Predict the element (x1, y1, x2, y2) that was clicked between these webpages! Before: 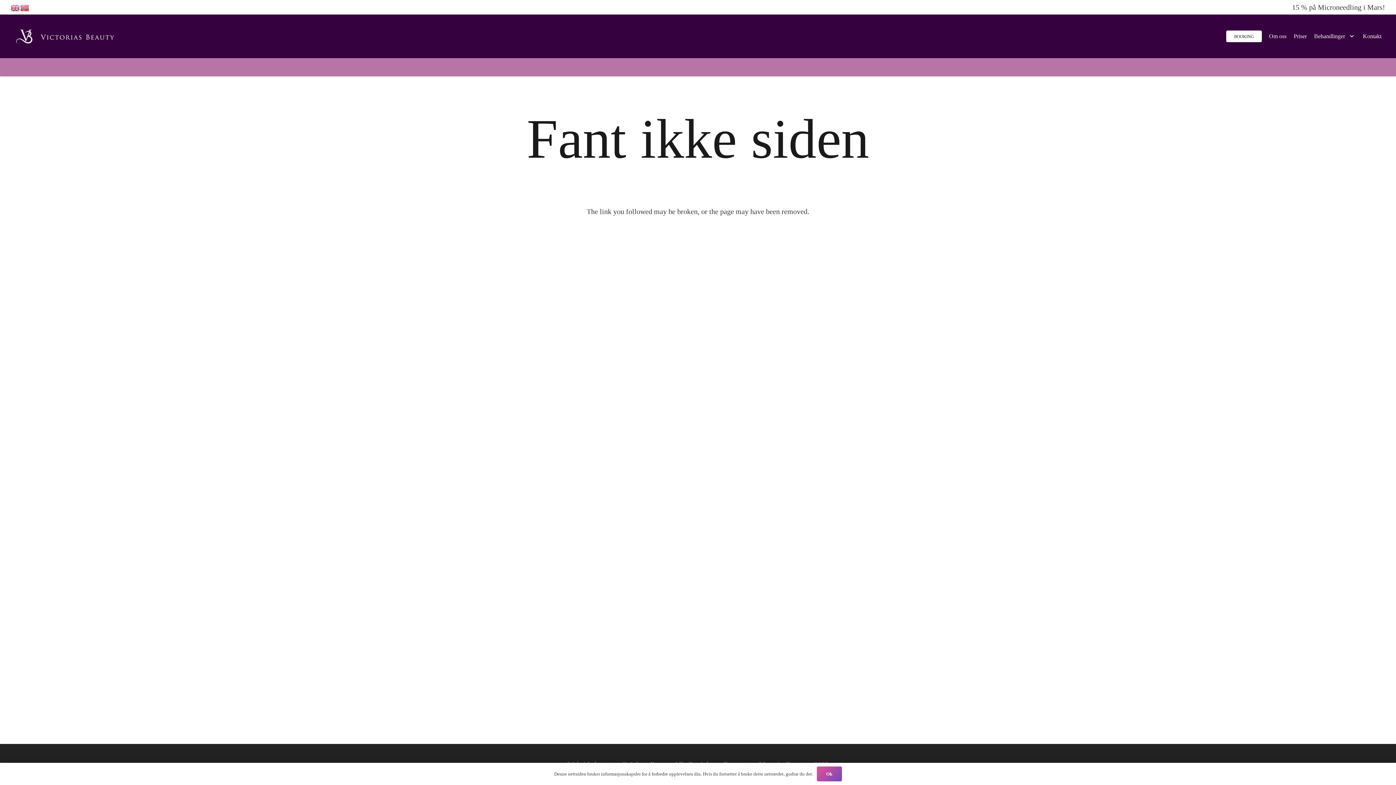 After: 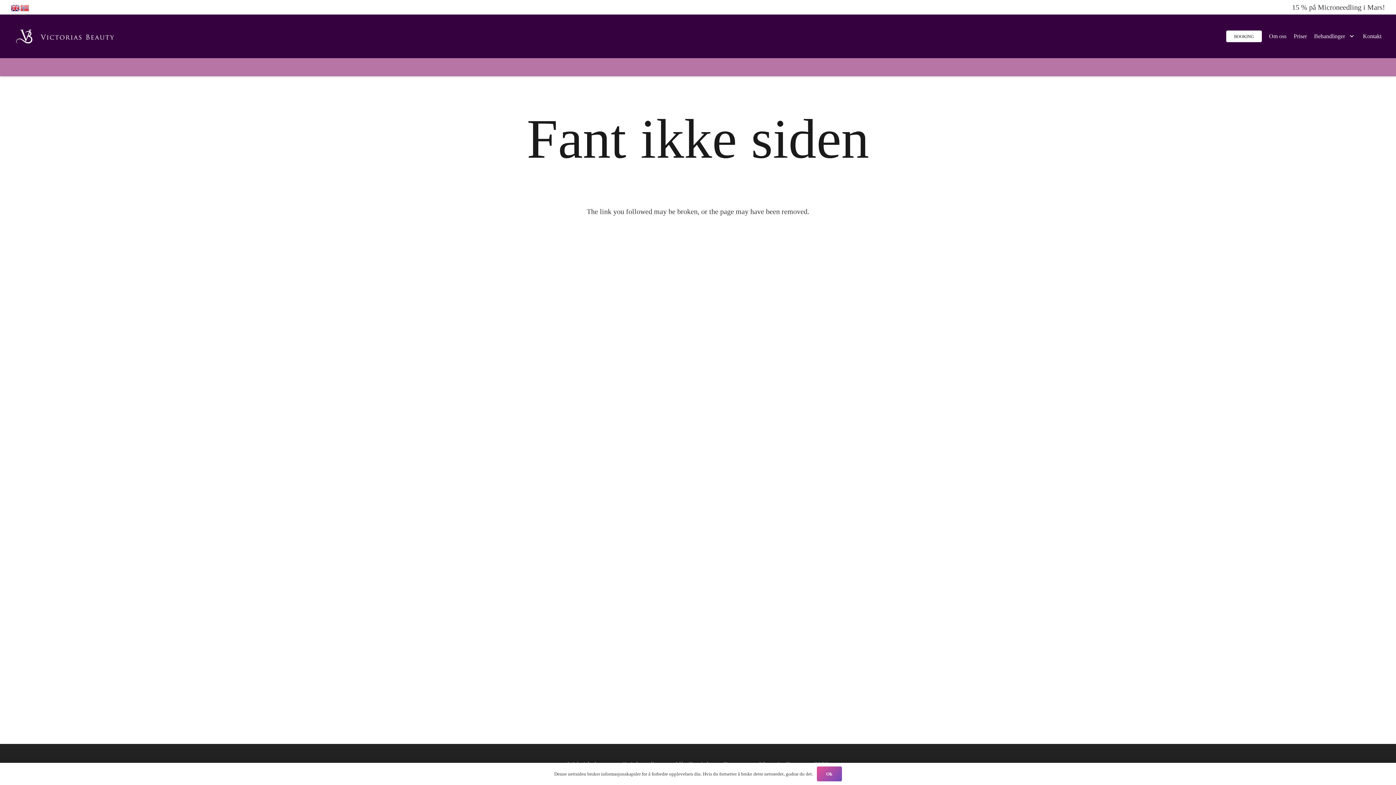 Action: bbox: (10, 3, 20, 11)